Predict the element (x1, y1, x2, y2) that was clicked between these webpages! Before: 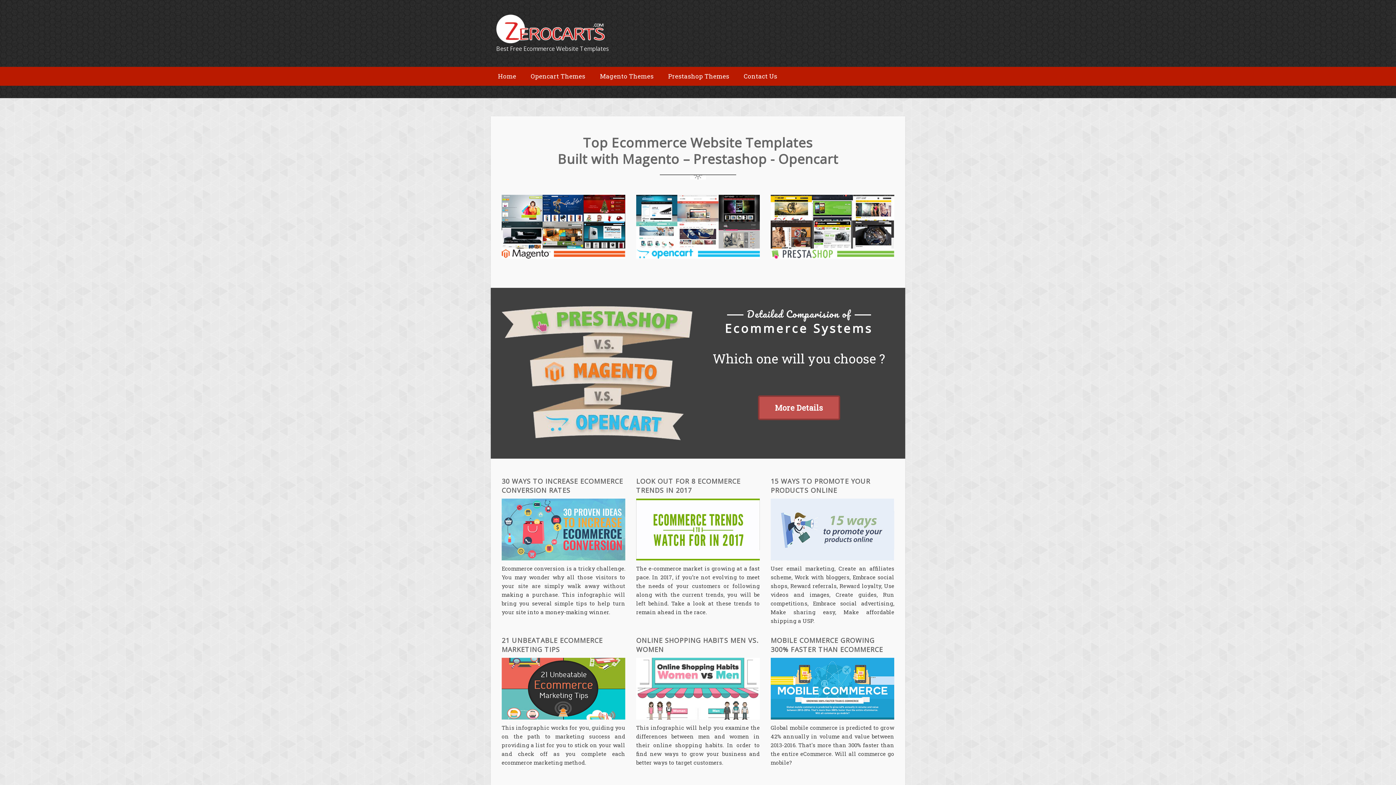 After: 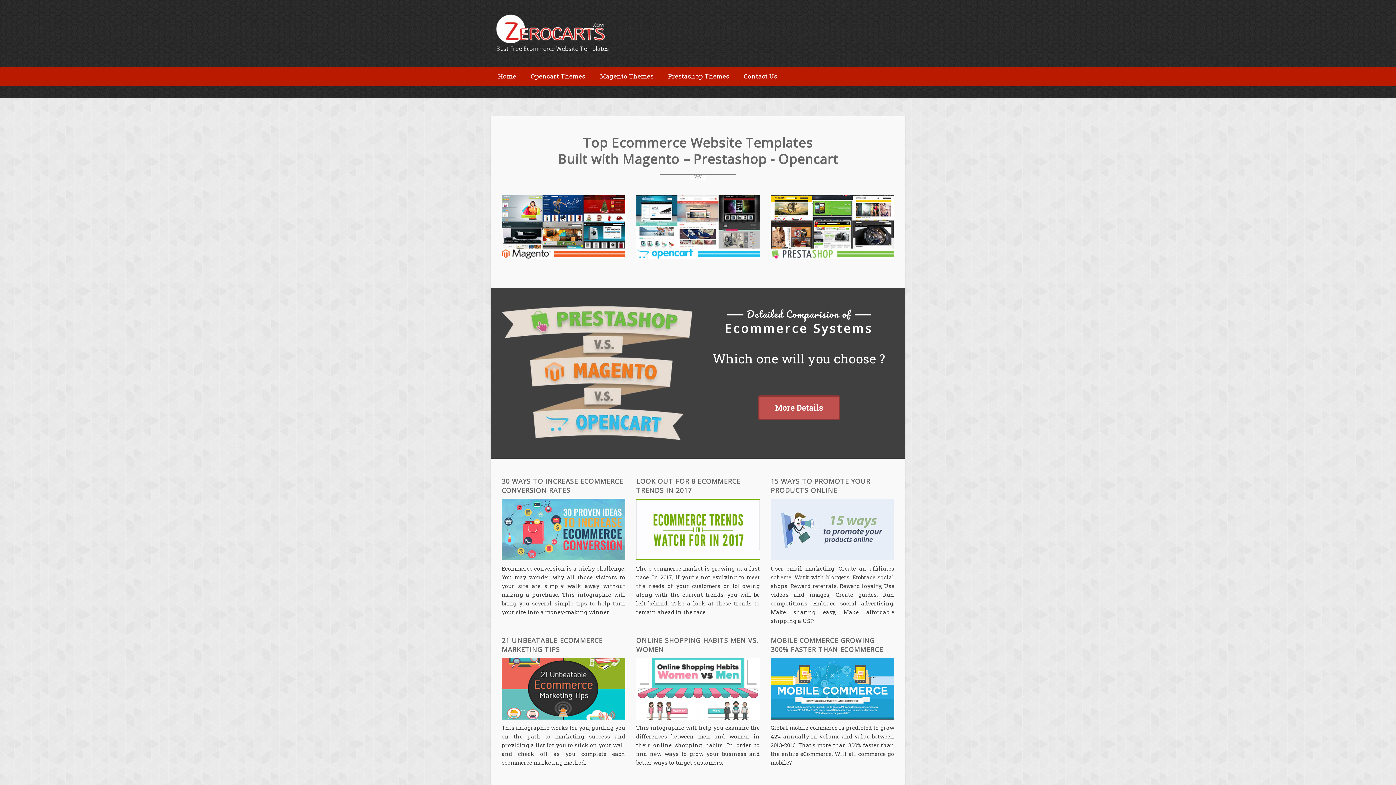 Action: bbox: (636, 477, 740, 494) label: LOOK OUT FOR 8 ECOMMERCE TRENDS IN 2017